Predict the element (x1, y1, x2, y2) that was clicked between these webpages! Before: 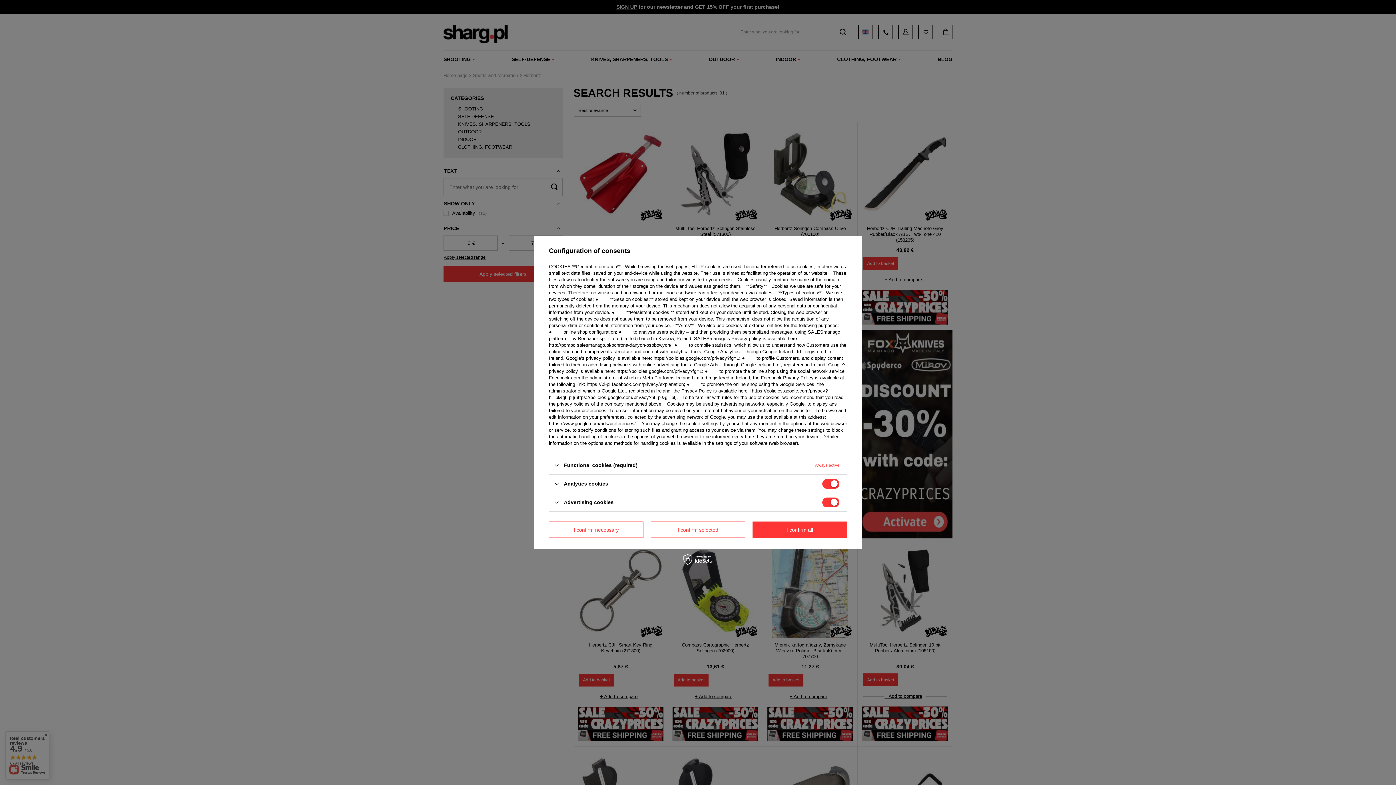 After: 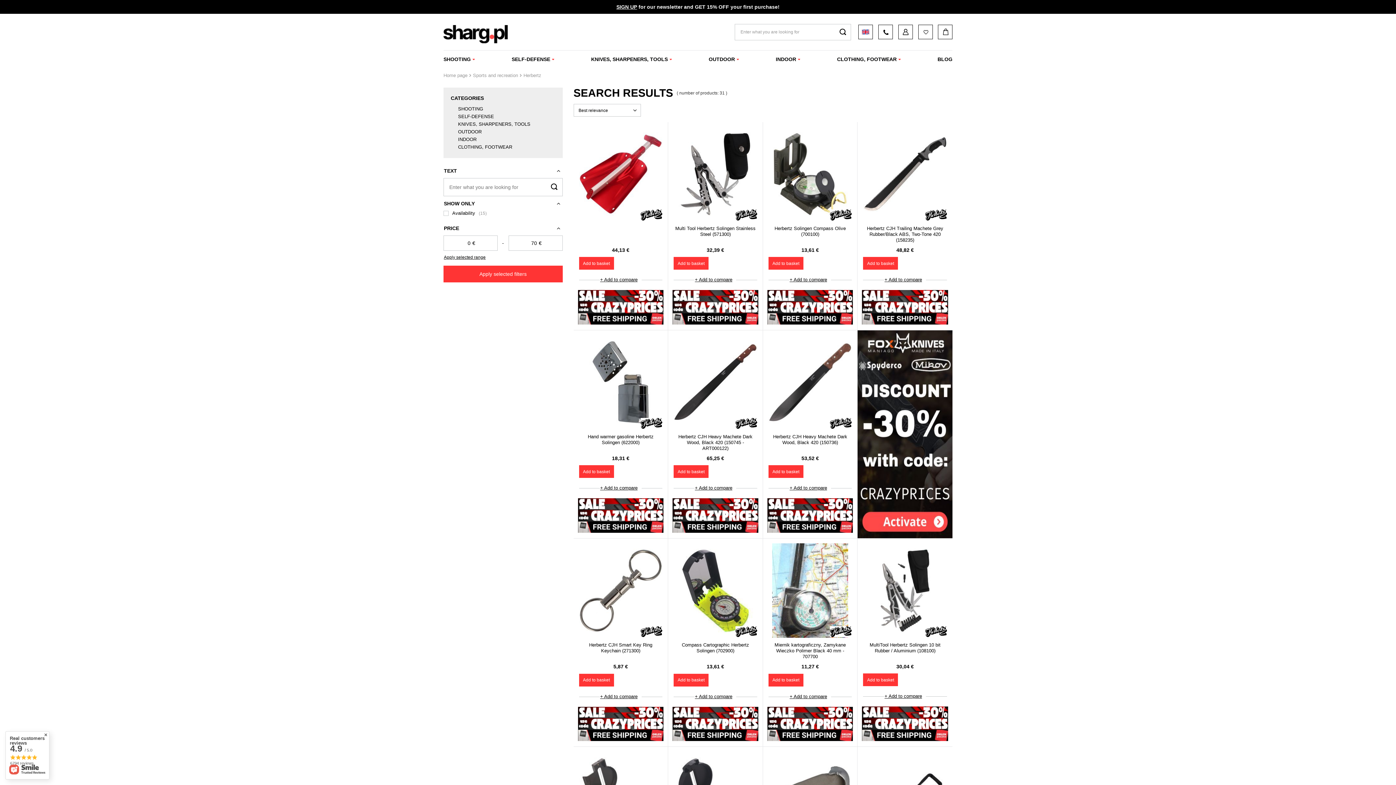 Action: label: I confirm selected bbox: (650, 521, 745, 538)